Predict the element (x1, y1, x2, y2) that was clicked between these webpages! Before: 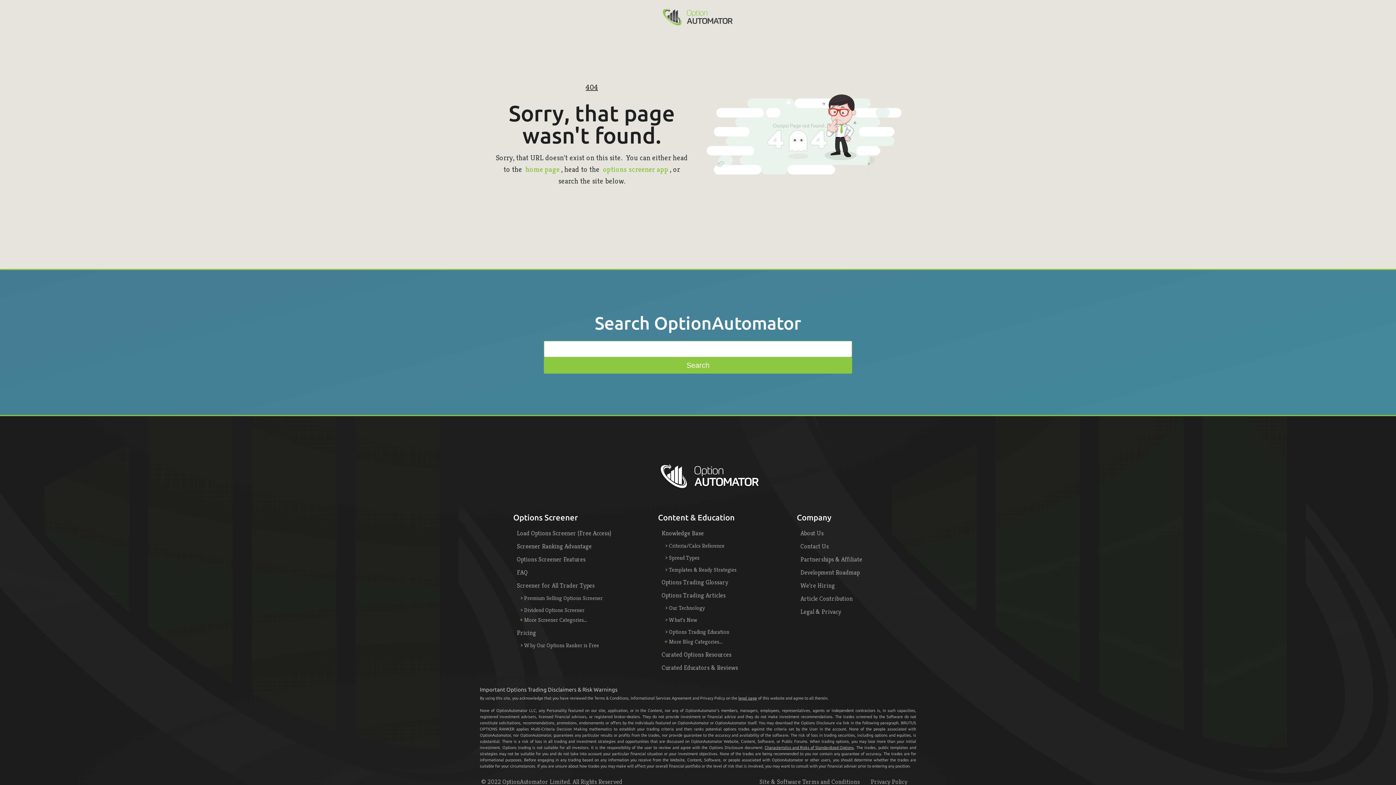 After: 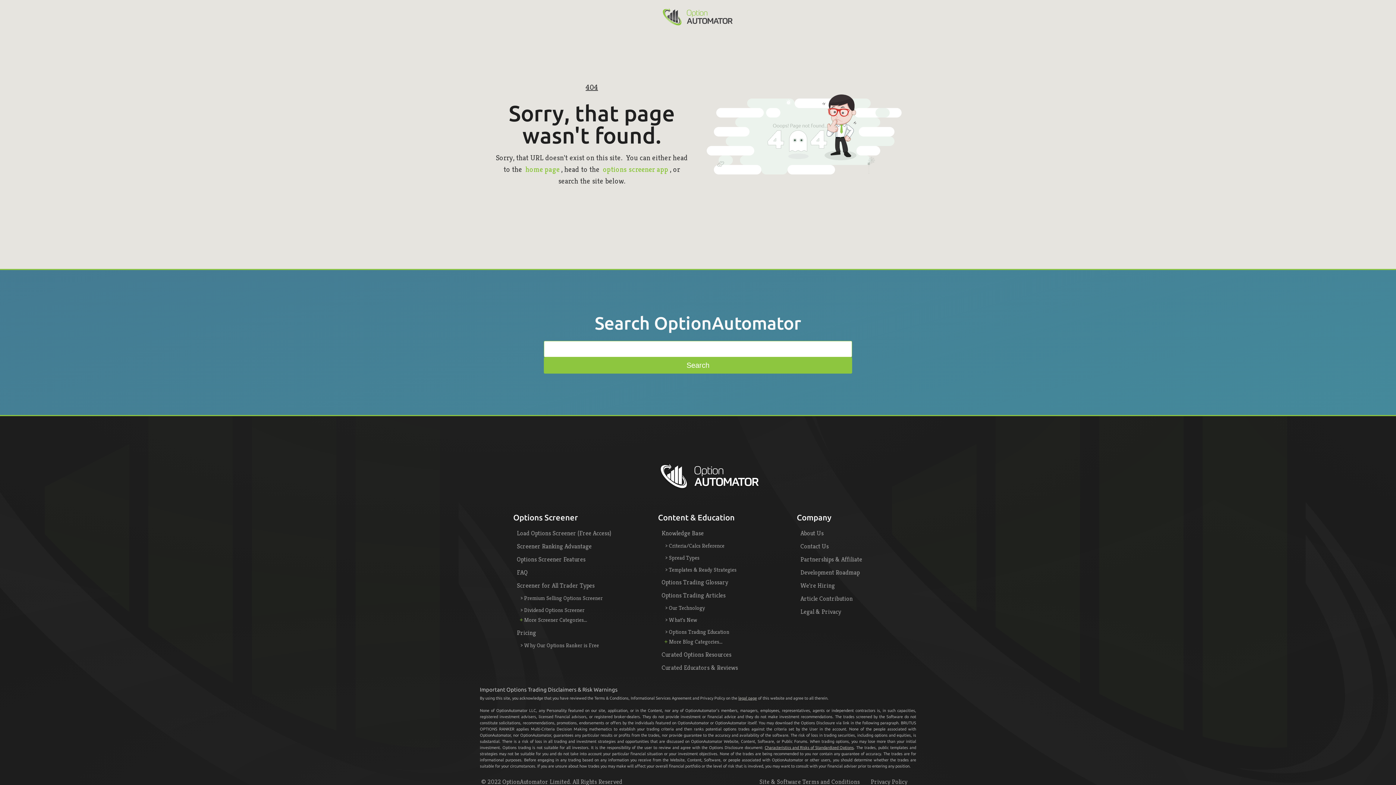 Action: label: > What's New bbox: (665, 616, 697, 624)